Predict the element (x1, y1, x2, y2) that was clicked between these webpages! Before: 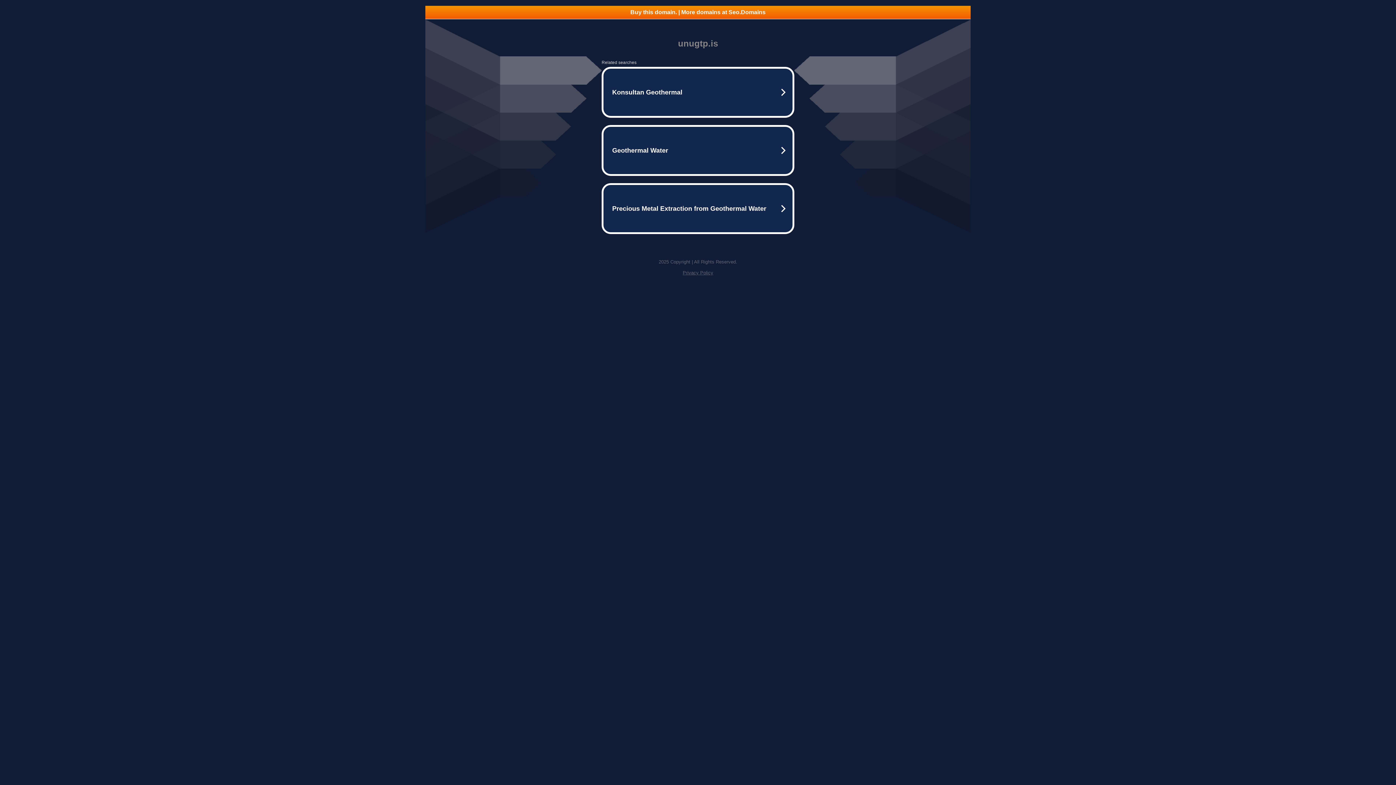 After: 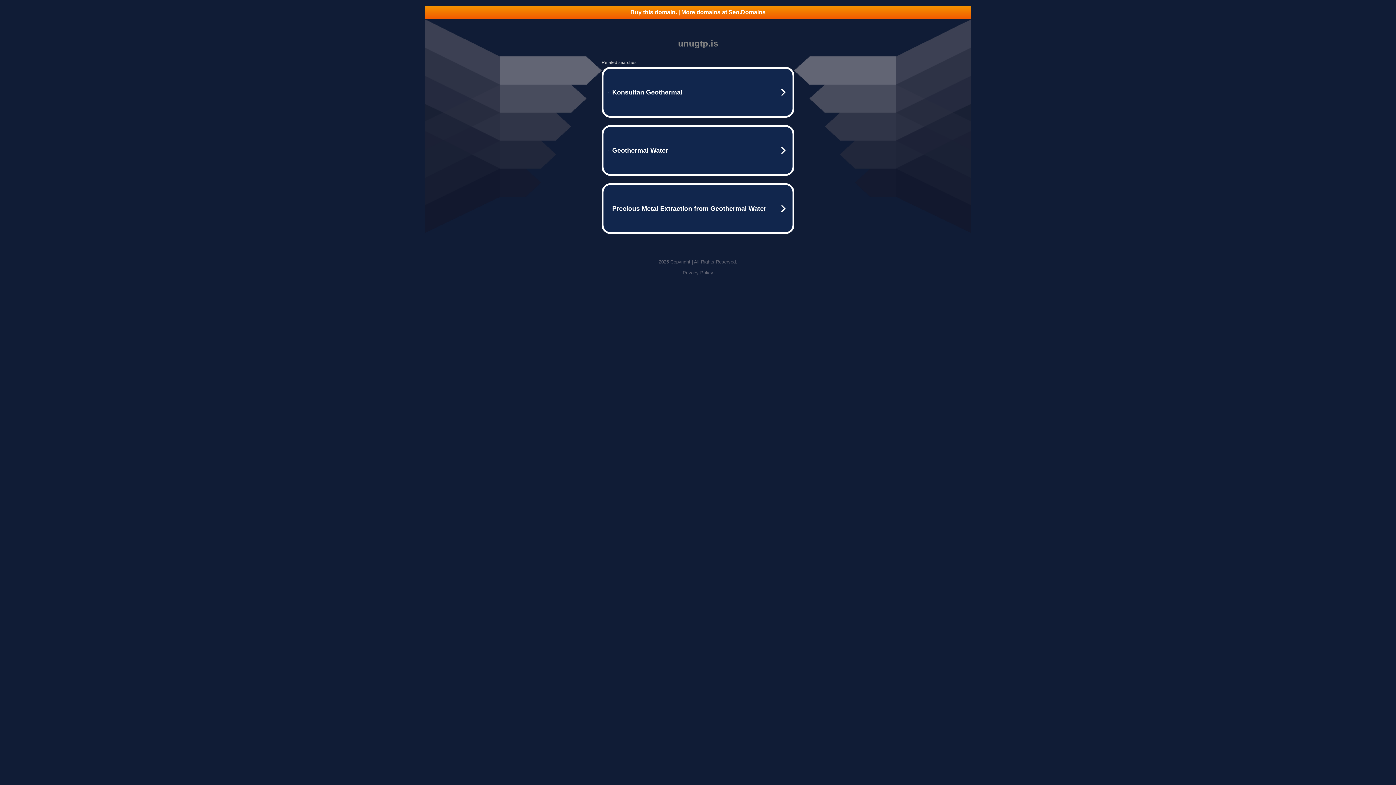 Action: bbox: (682, 270, 713, 275) label: Privacy Policy